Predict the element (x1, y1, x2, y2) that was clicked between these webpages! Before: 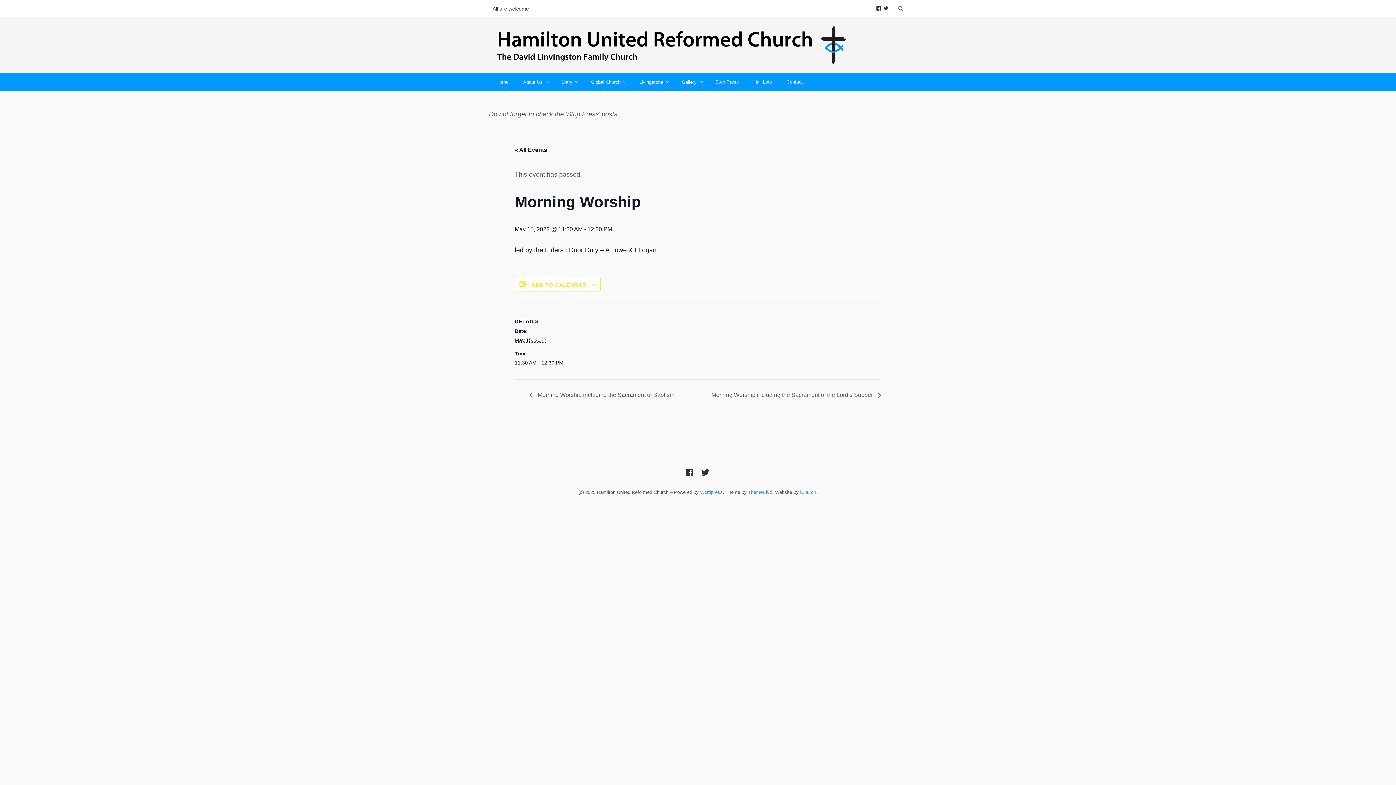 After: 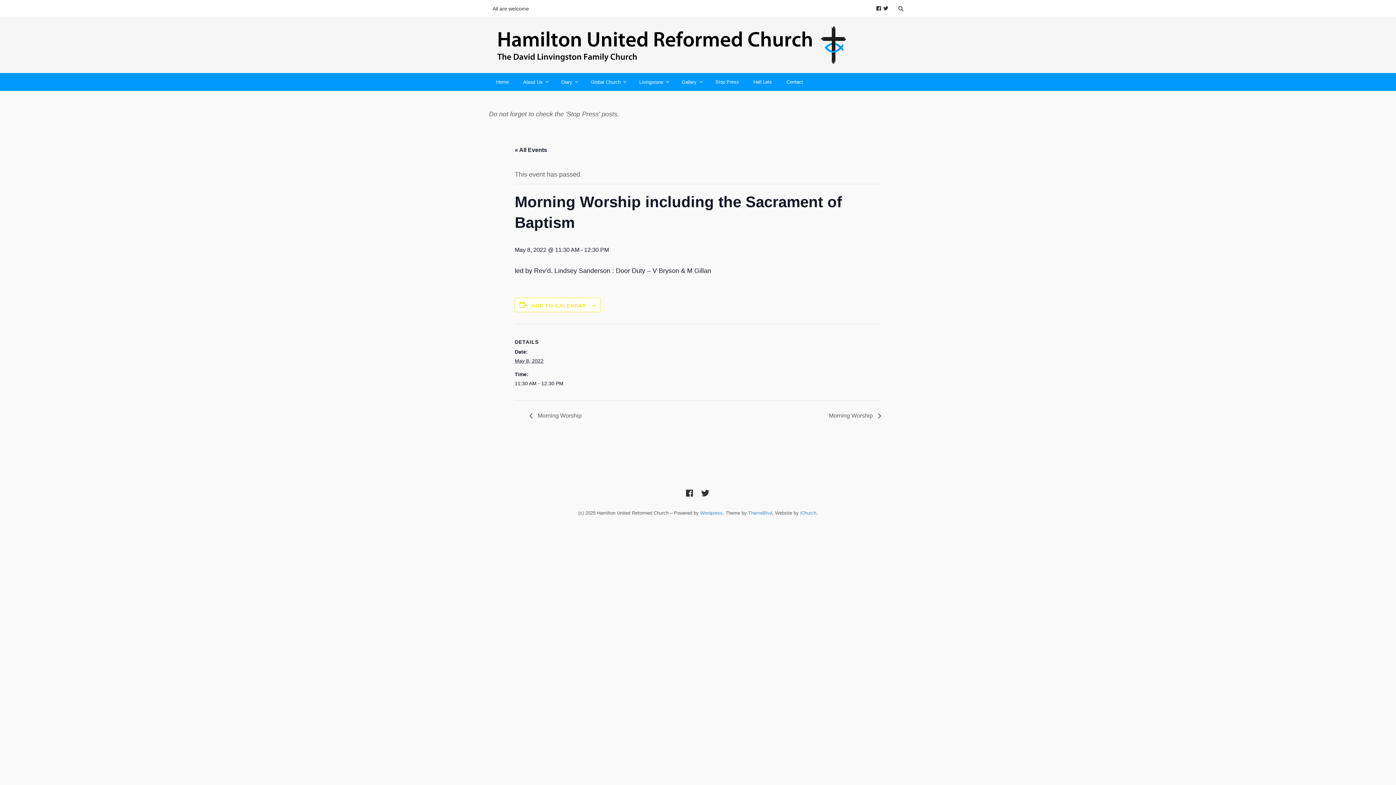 Action: bbox: (529, 392, 678, 398) label:  Morning Worship including the Sacrament of Baptism